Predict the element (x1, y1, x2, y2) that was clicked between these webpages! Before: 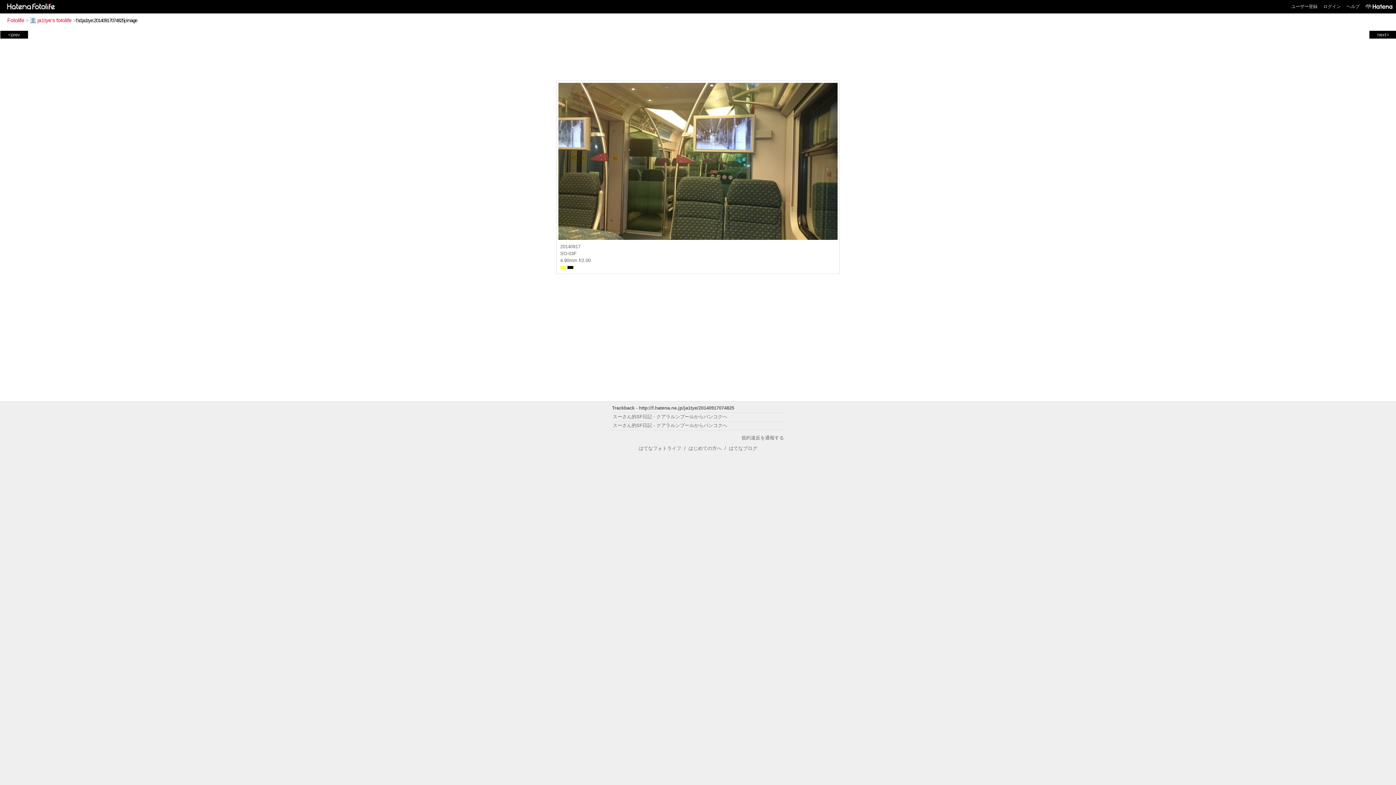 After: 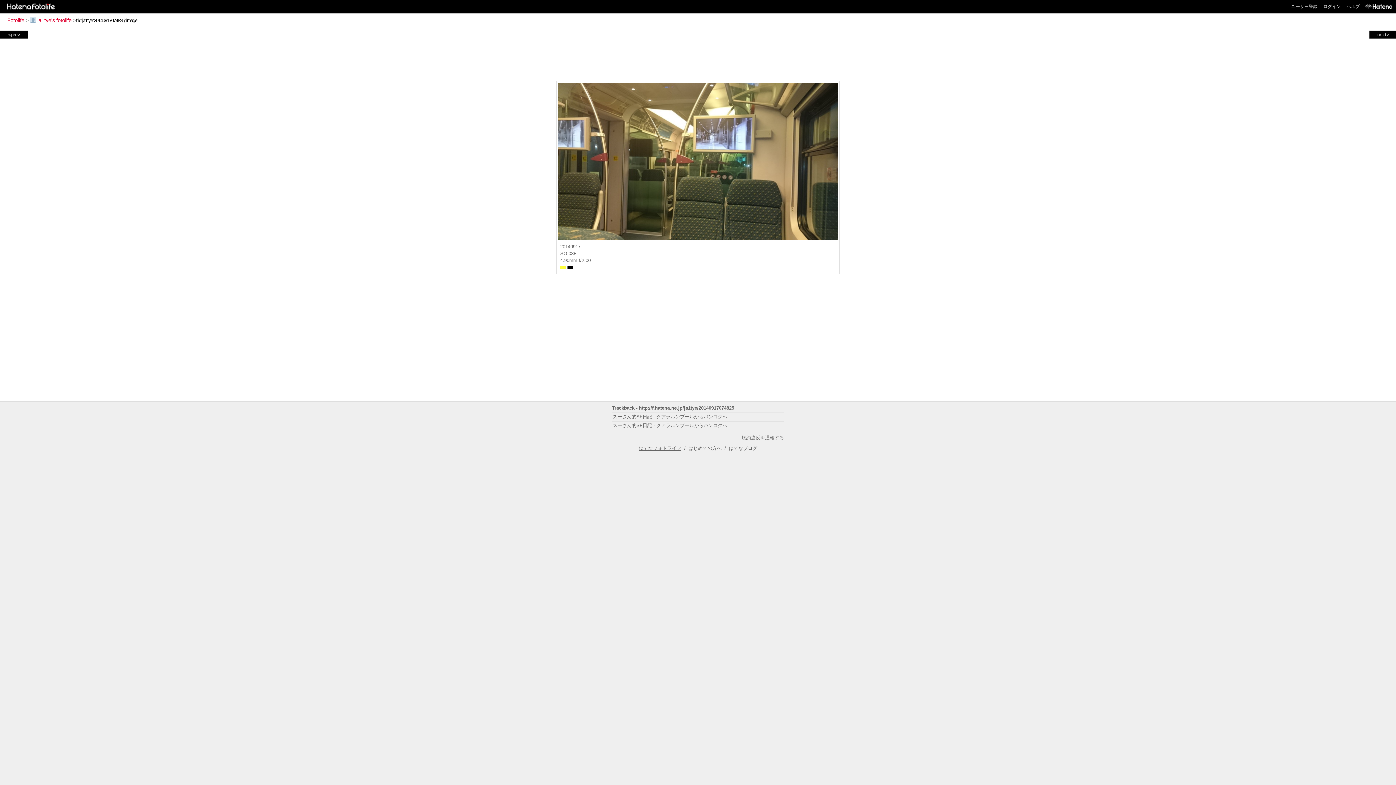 Action: bbox: (638, 445, 681, 451) label: はてなフォトライフ